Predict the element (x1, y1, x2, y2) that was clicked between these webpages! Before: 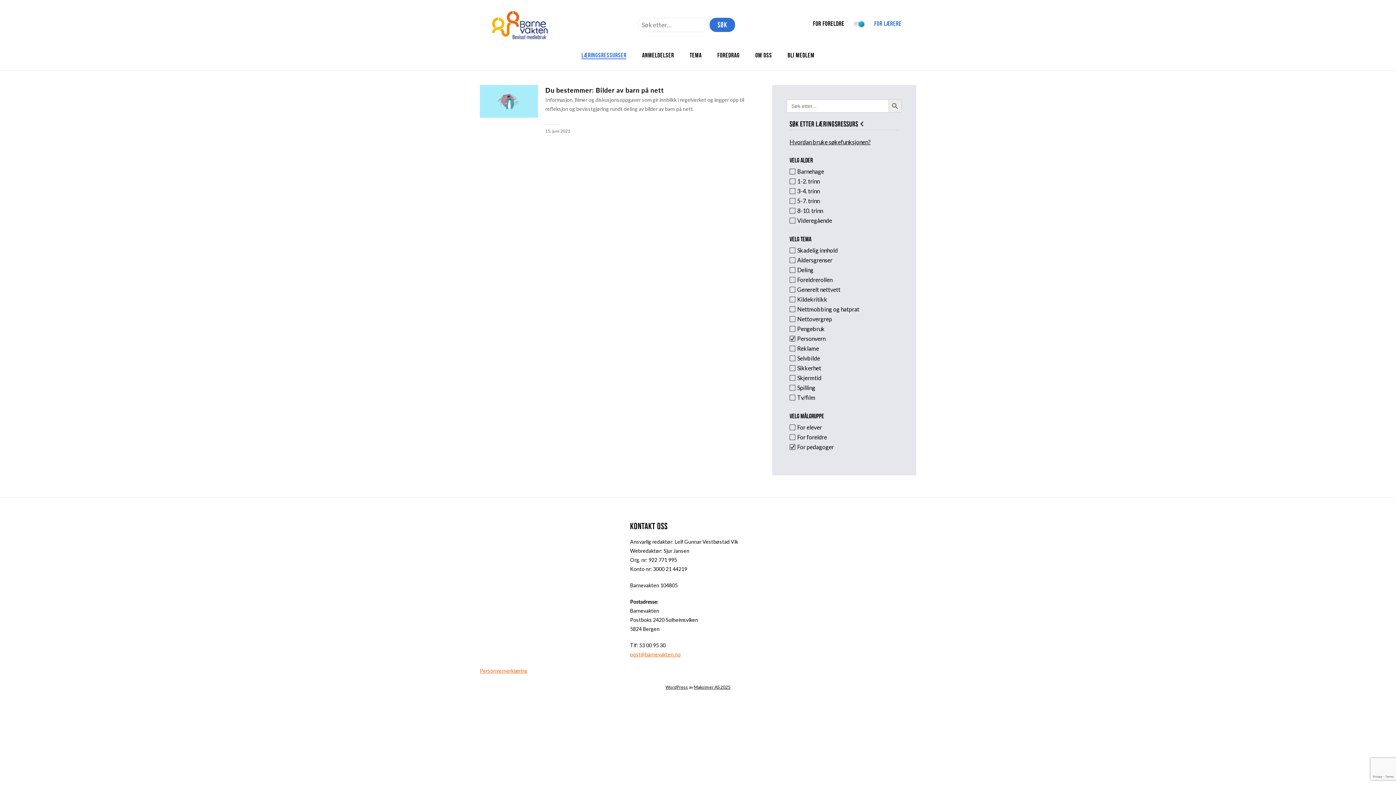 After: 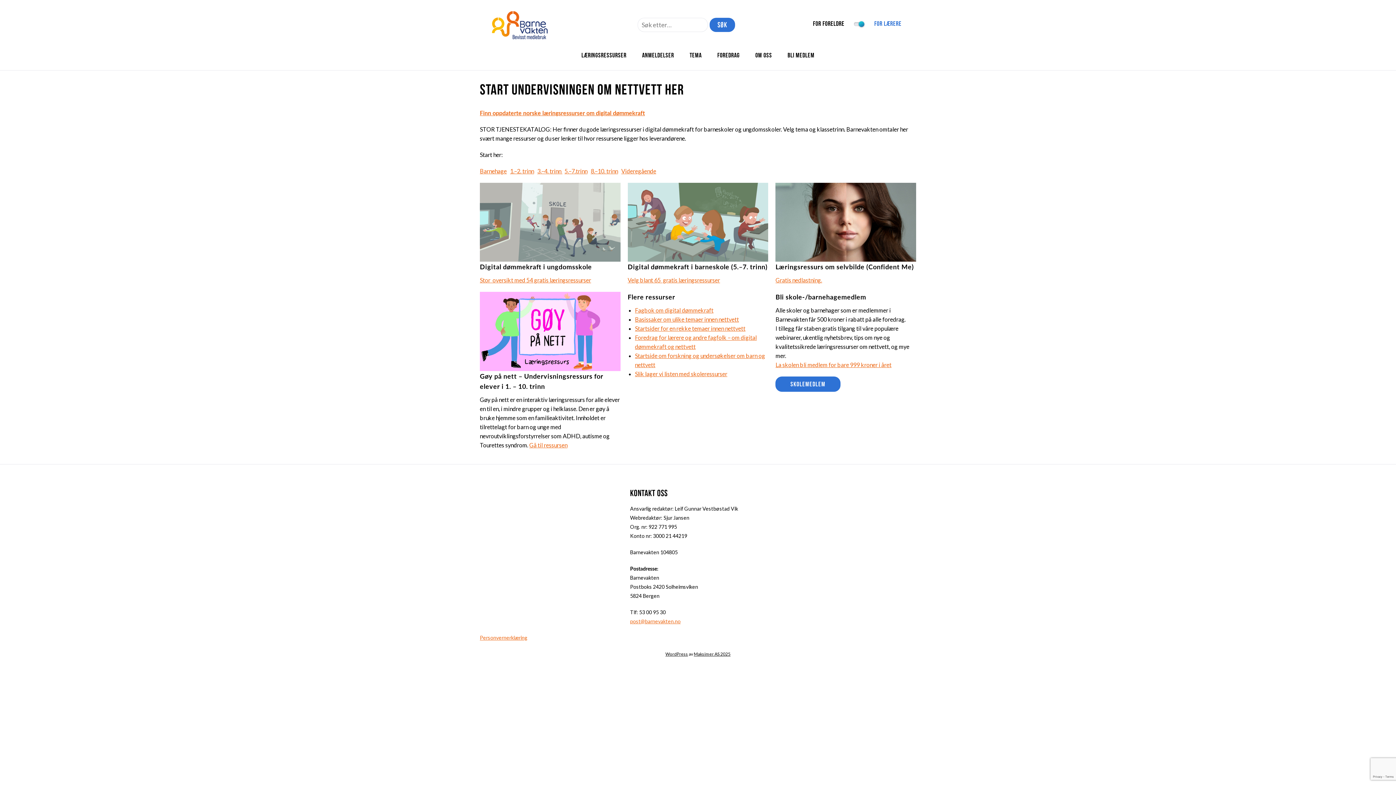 Action: bbox: (480, 10, 560, 17)